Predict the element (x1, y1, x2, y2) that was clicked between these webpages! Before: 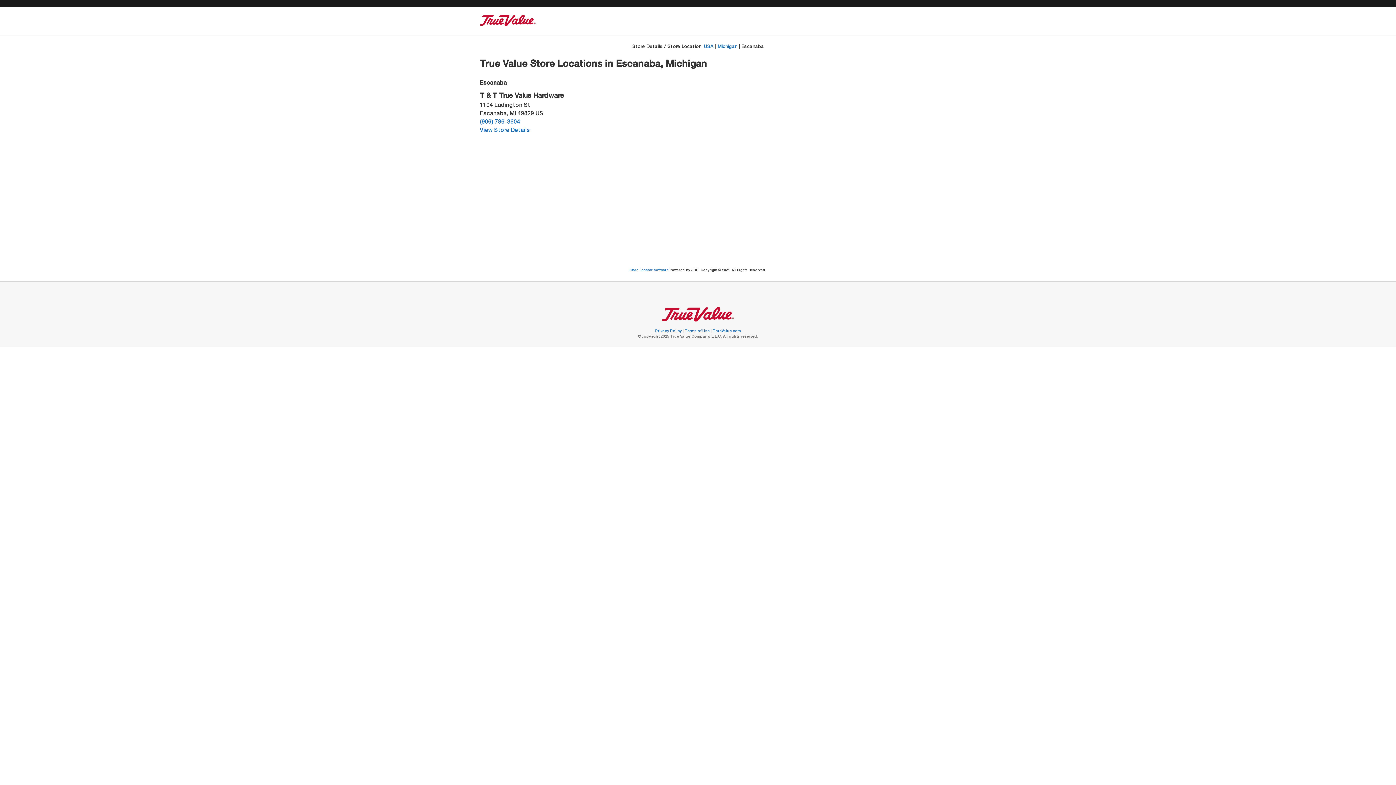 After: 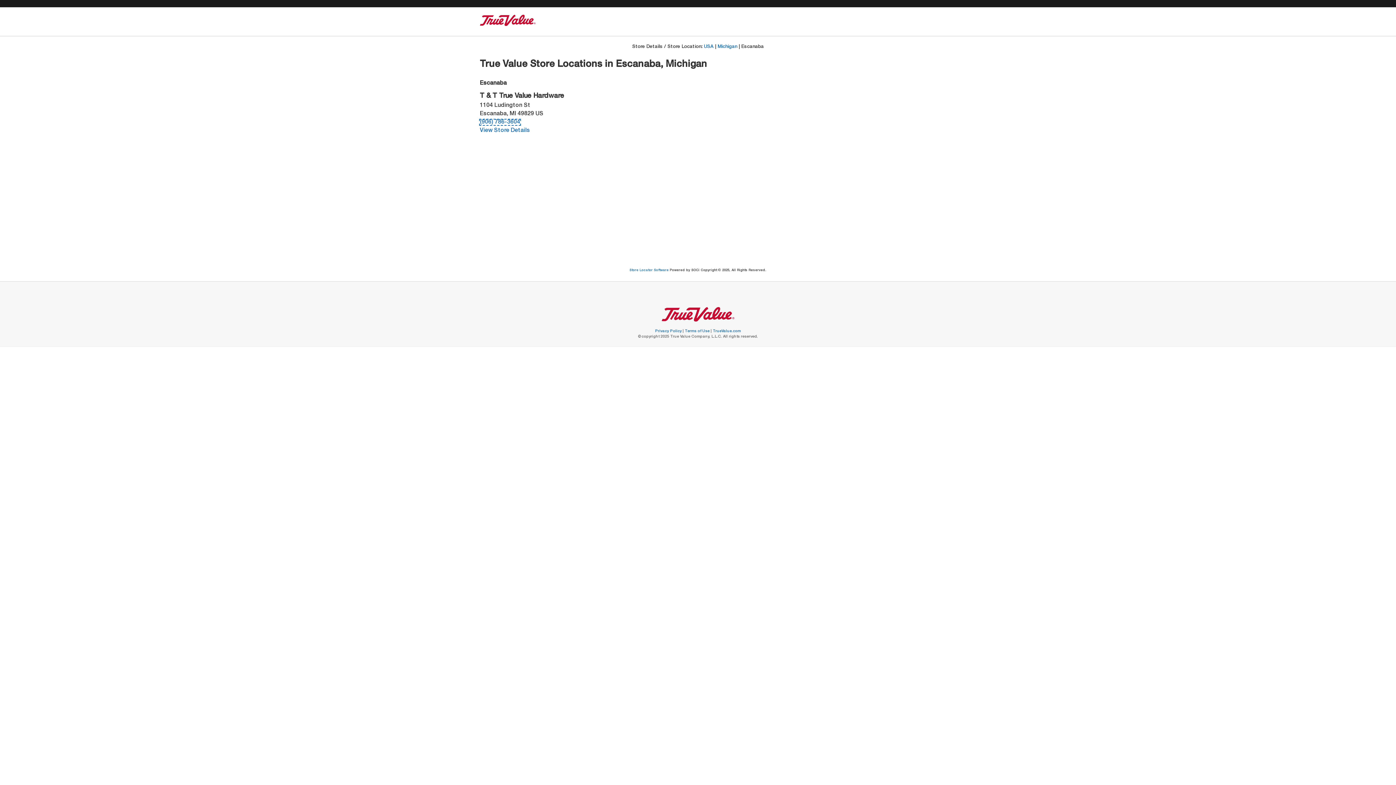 Action: bbox: (480, 119, 520, 125) label: (906) 786-3604